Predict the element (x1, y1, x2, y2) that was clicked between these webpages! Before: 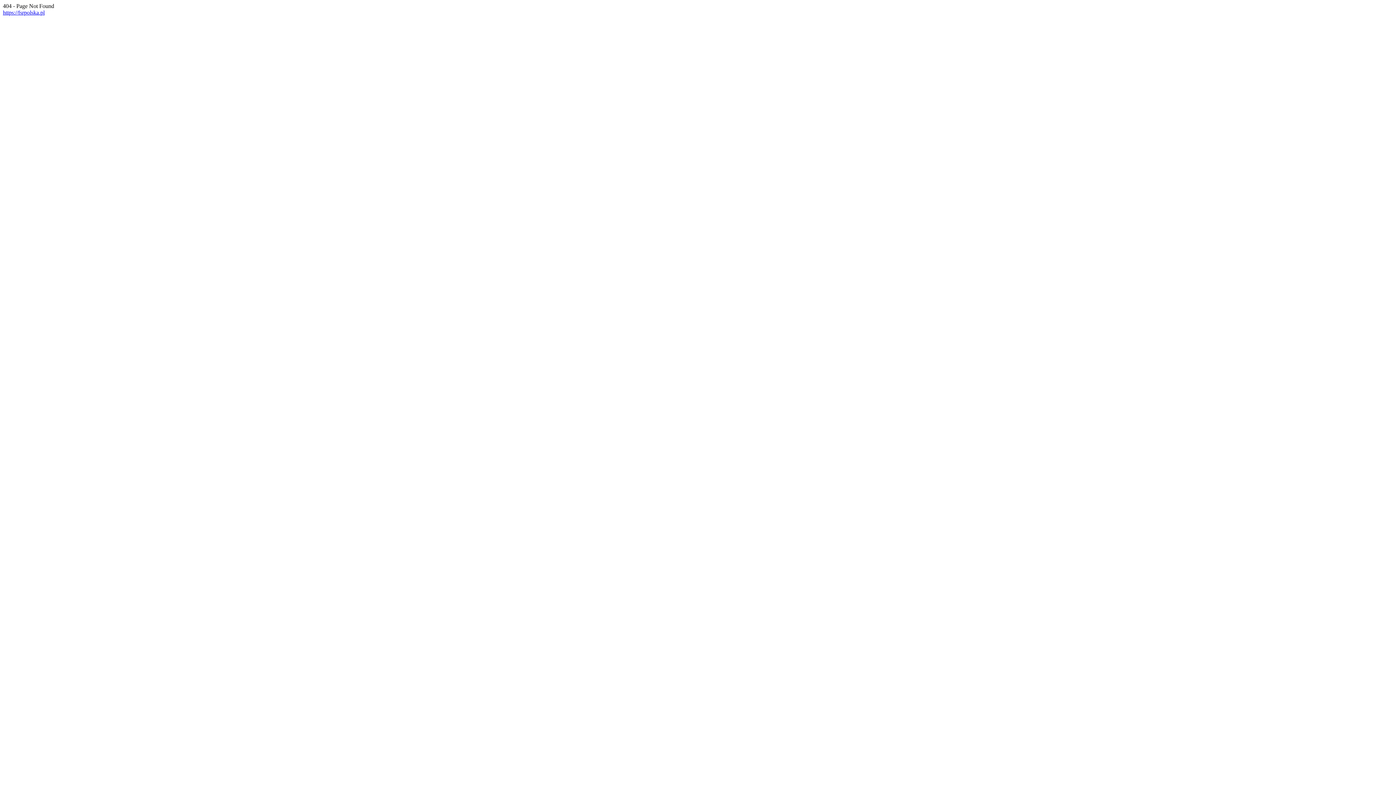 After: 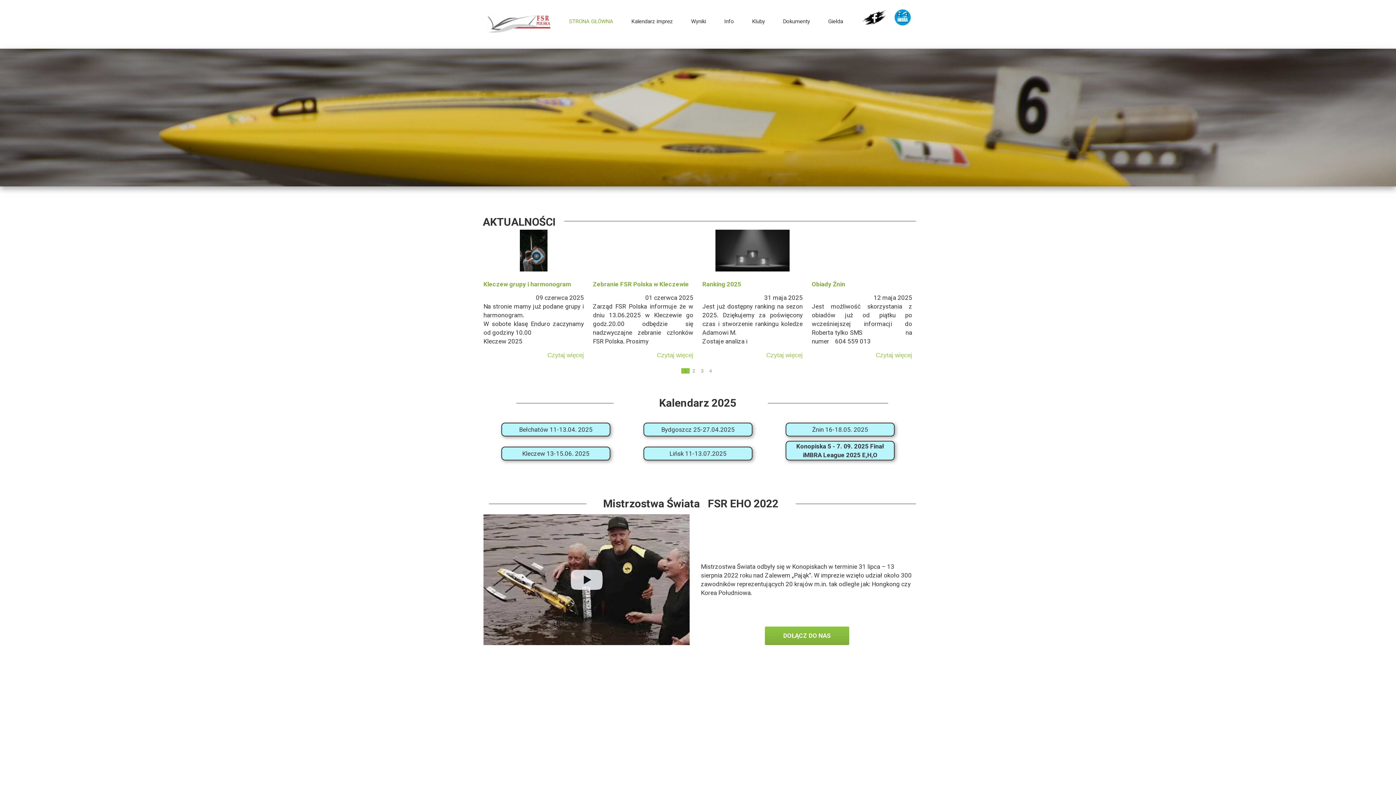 Action: label: https://fsrpolska.pl bbox: (2, 9, 44, 15)